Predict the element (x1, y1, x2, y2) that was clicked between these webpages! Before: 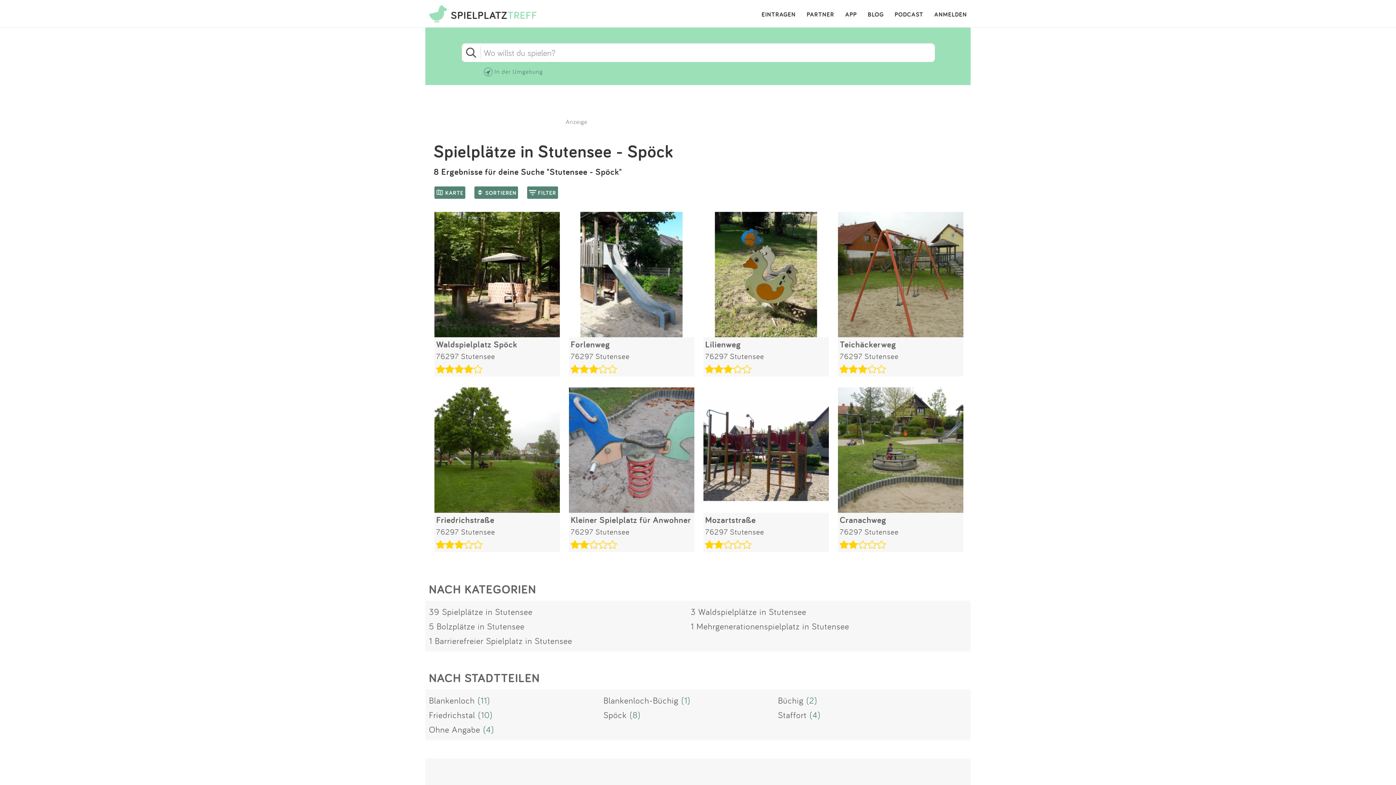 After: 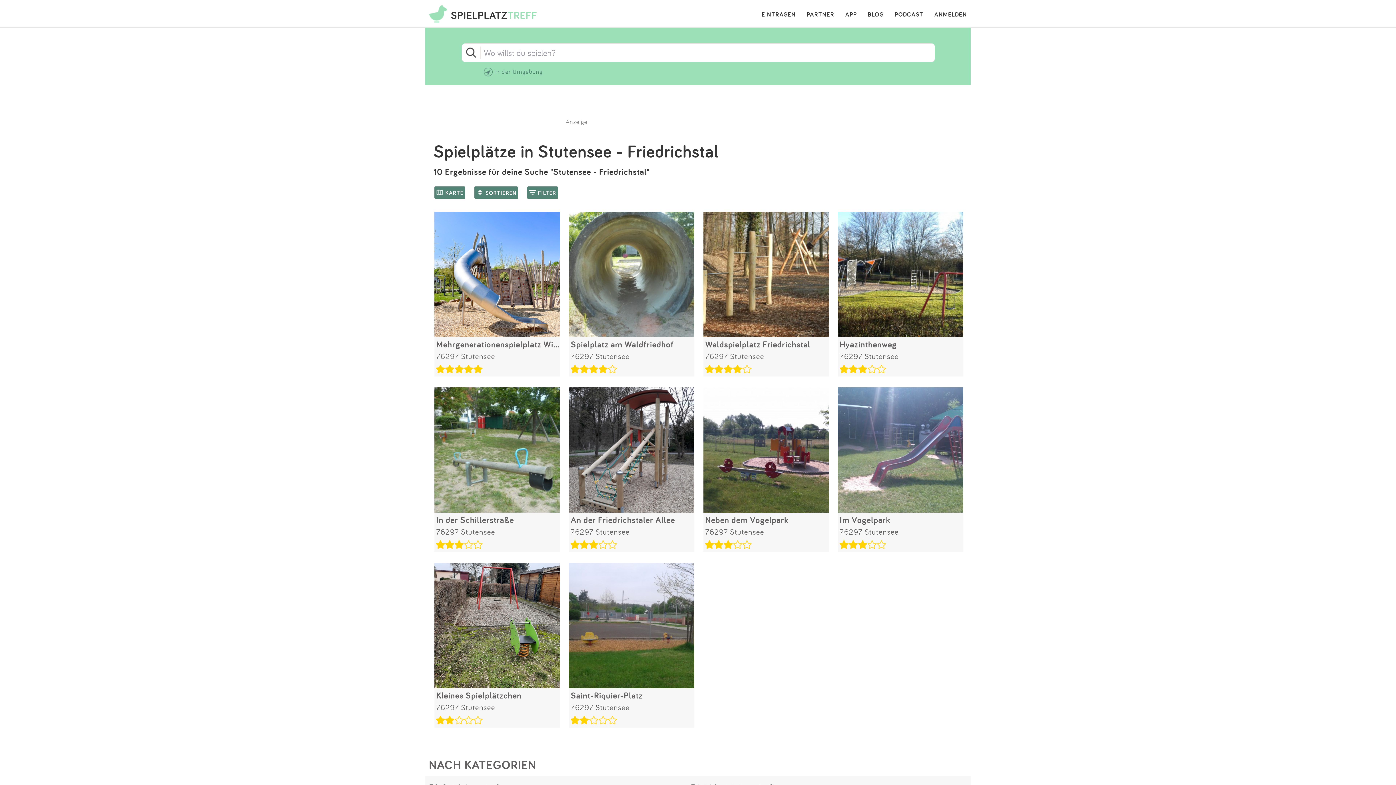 Action: label: Friedrichstal bbox: (429, 709, 475, 720)